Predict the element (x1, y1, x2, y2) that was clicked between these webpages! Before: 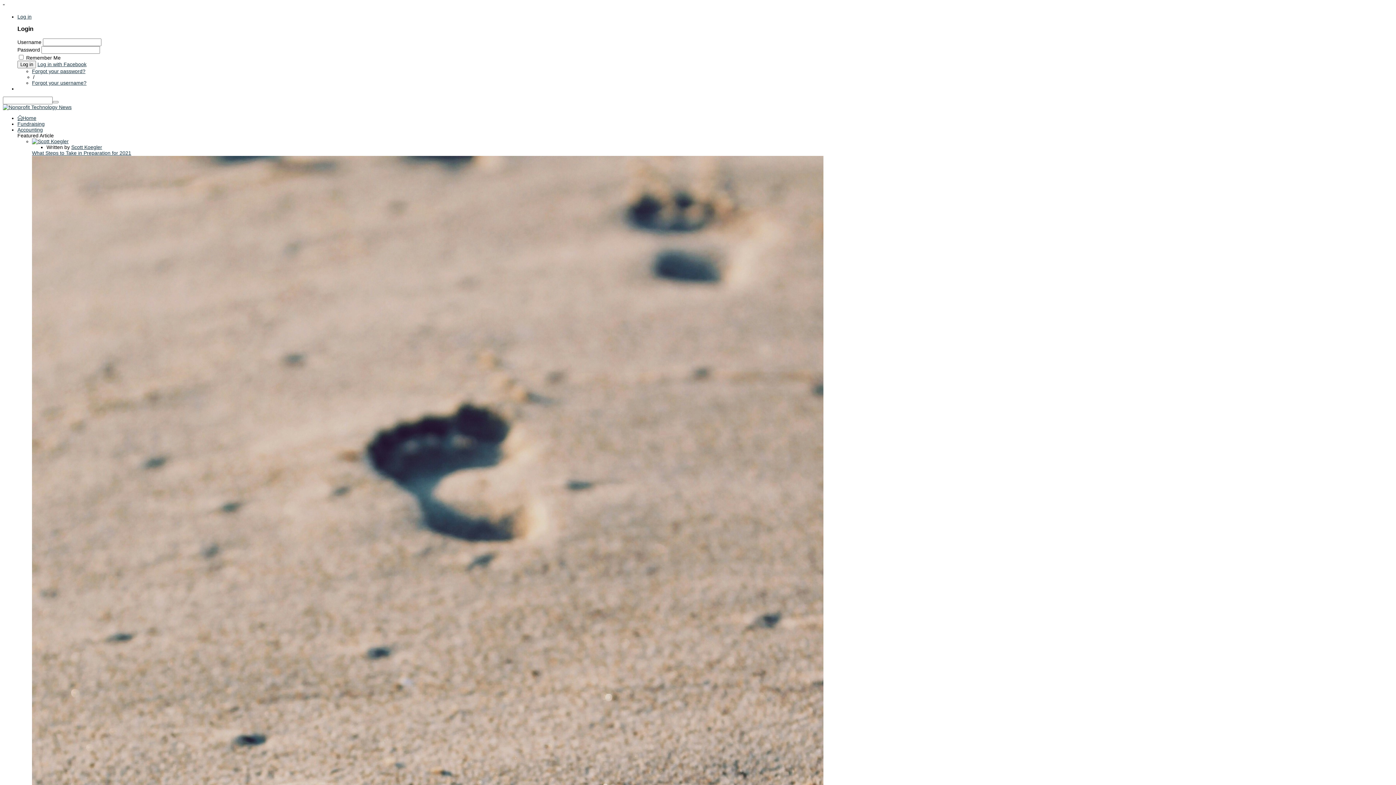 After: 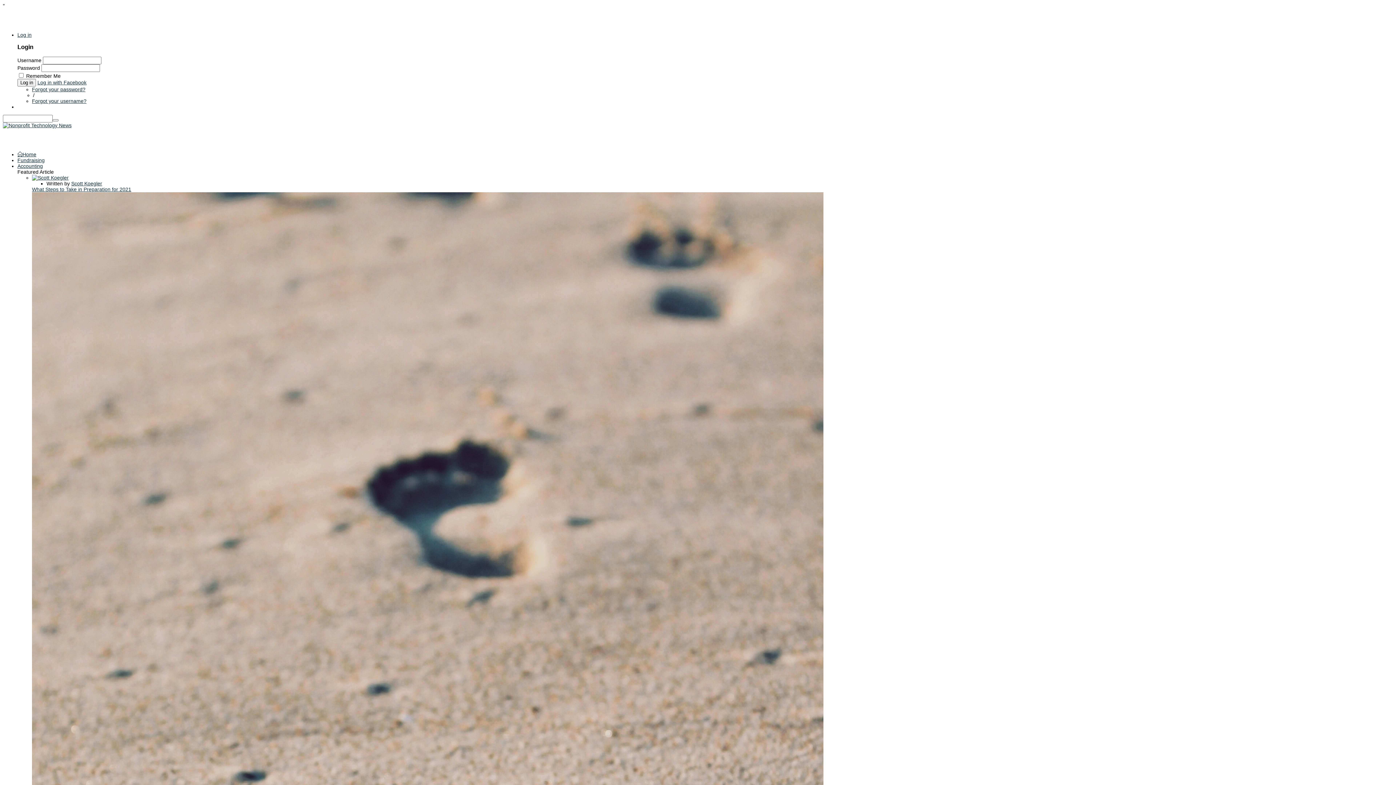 Action: bbox: (17, 121, 44, 126) label: Fundraising